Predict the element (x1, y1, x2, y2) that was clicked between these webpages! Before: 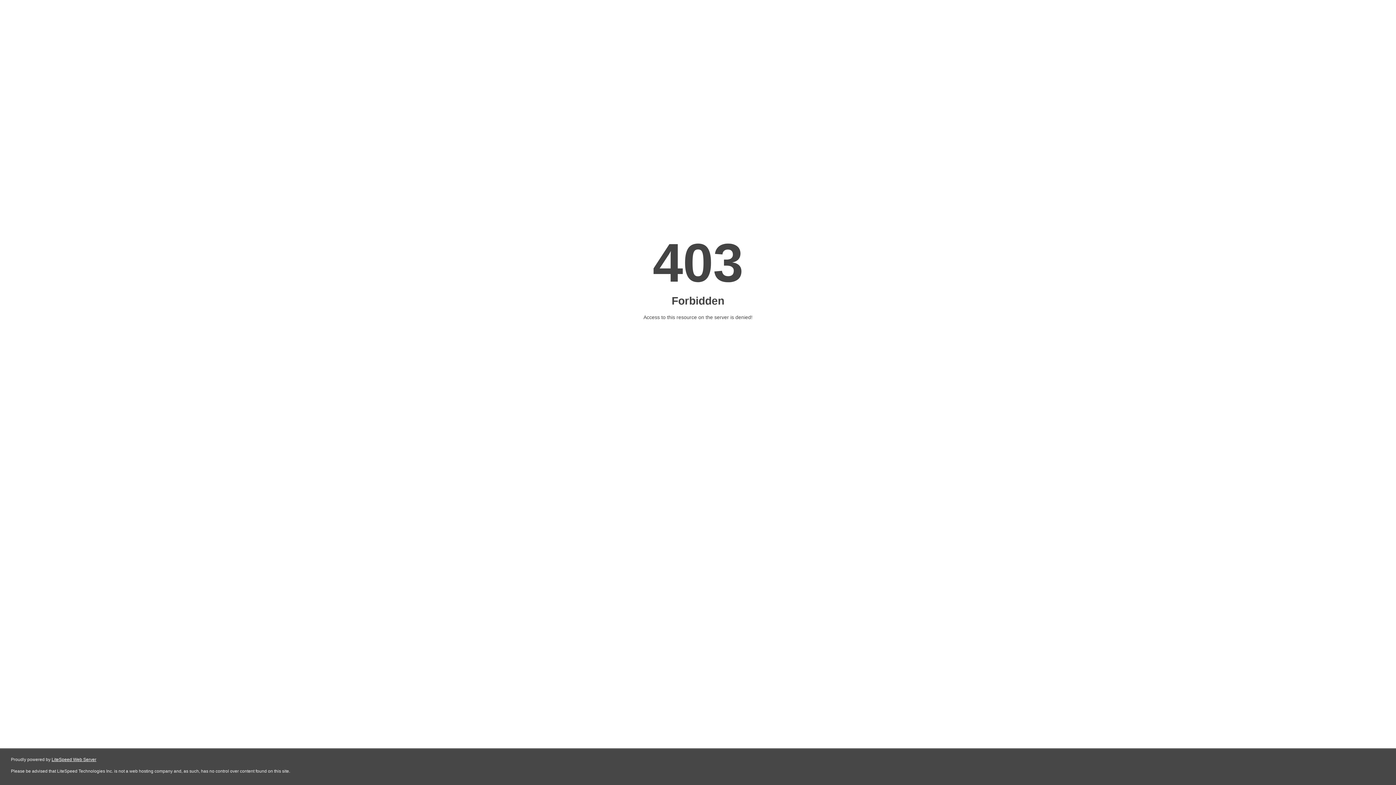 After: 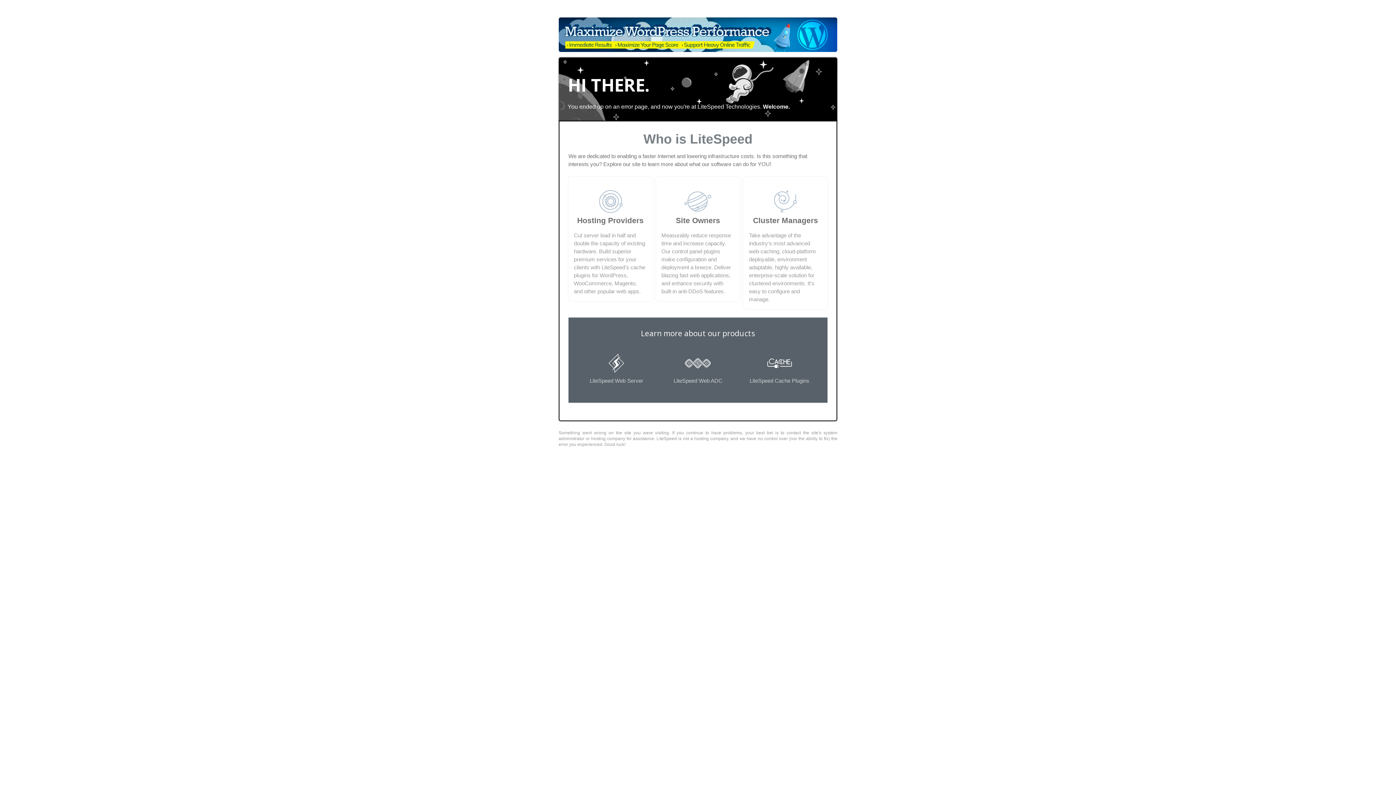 Action: bbox: (51, 757, 96, 762) label: LiteSpeed Web Server